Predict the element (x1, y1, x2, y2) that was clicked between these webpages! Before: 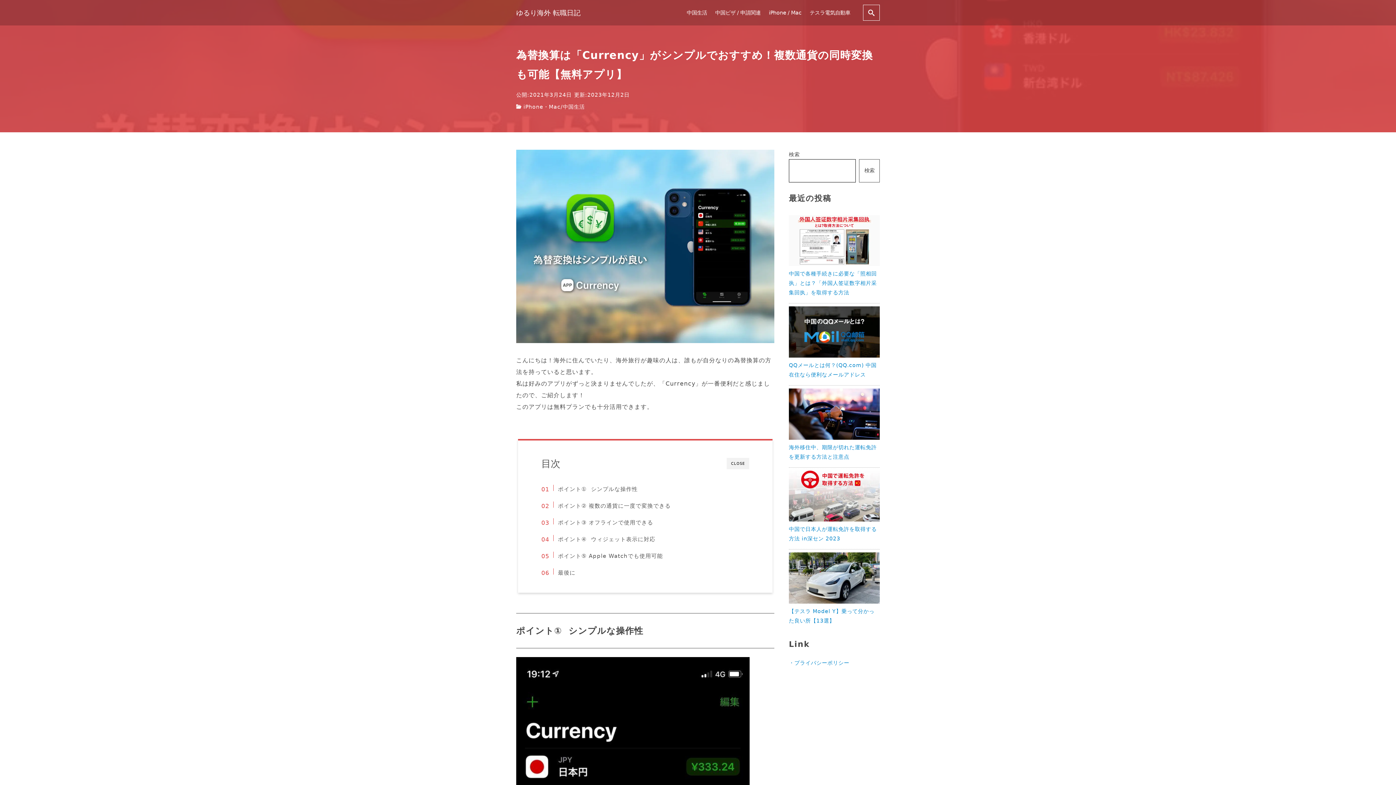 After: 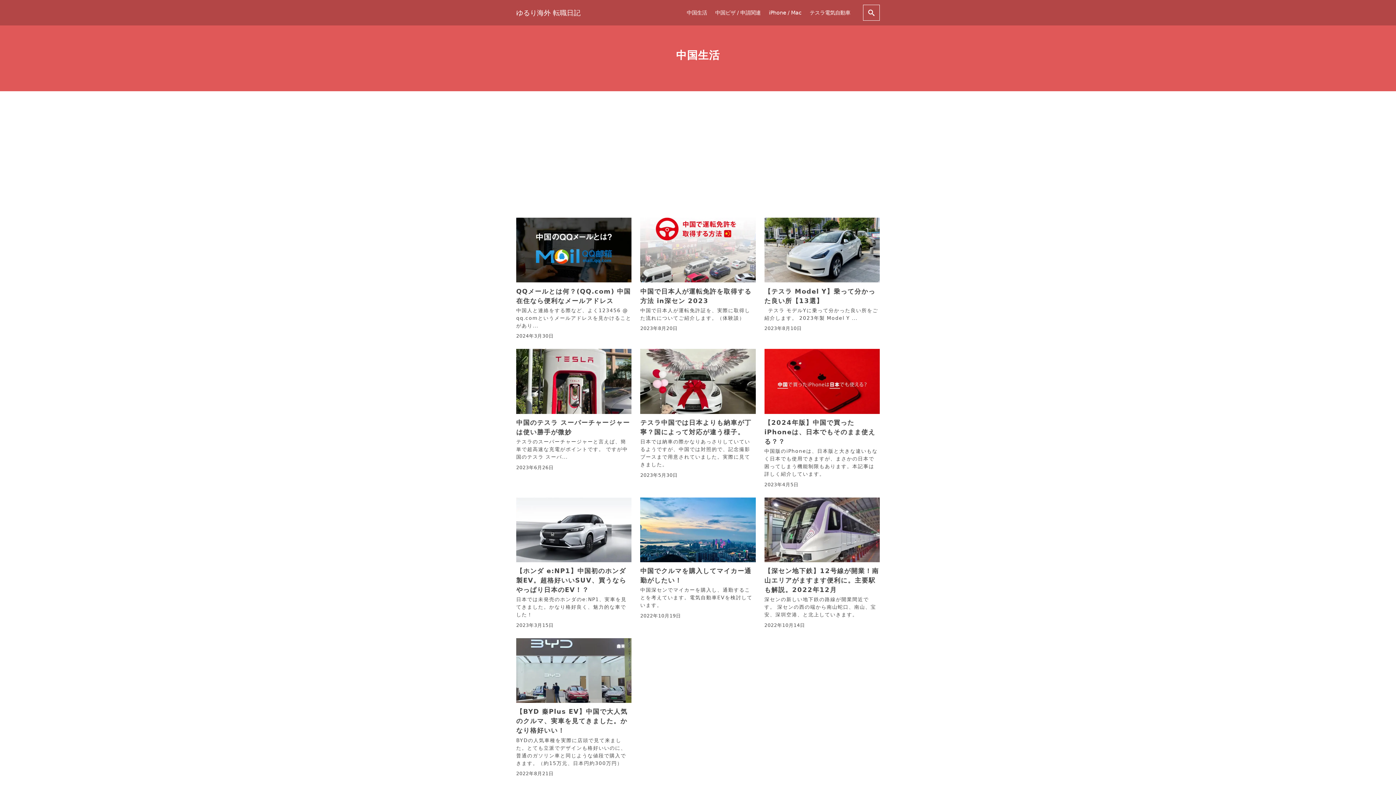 Action: label: 中国生活 bbox: (563, 103, 584, 109)